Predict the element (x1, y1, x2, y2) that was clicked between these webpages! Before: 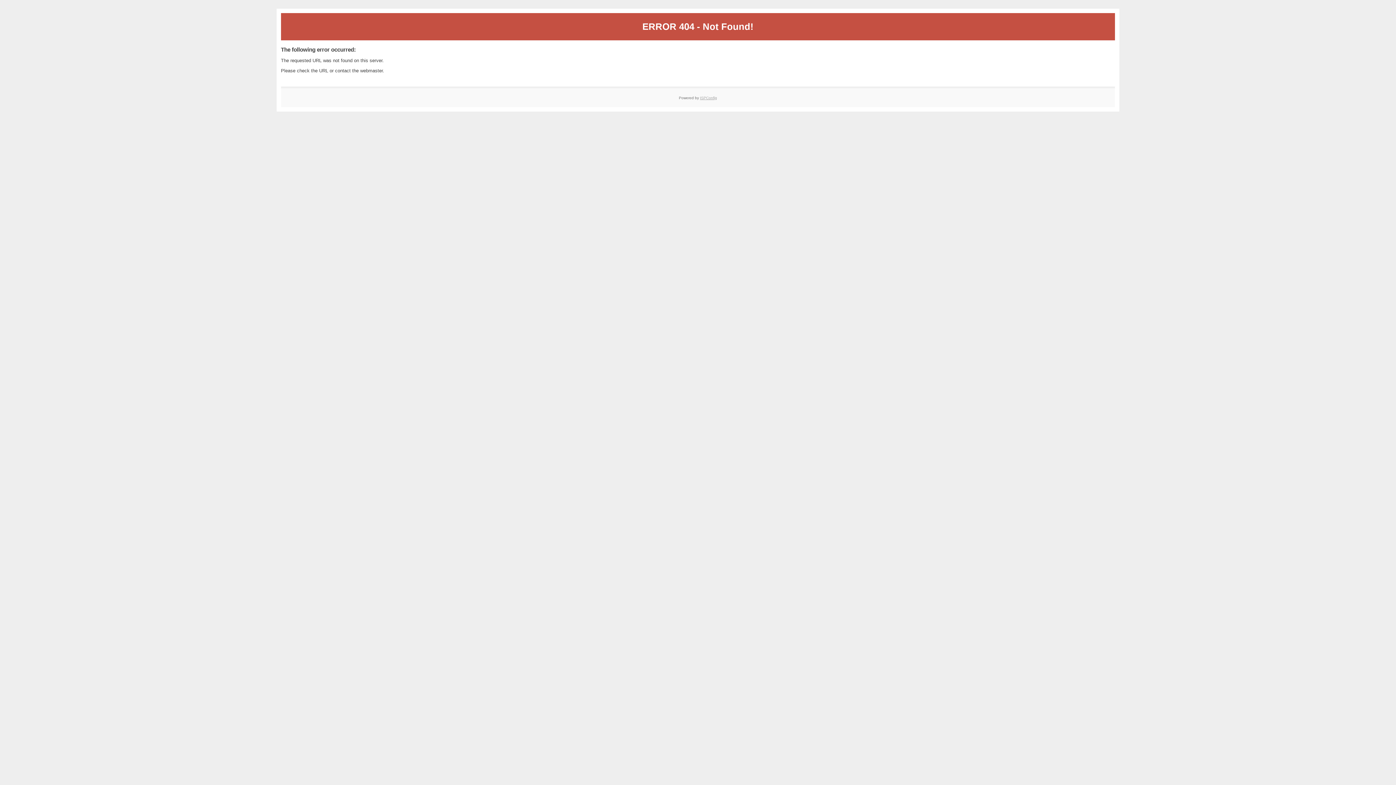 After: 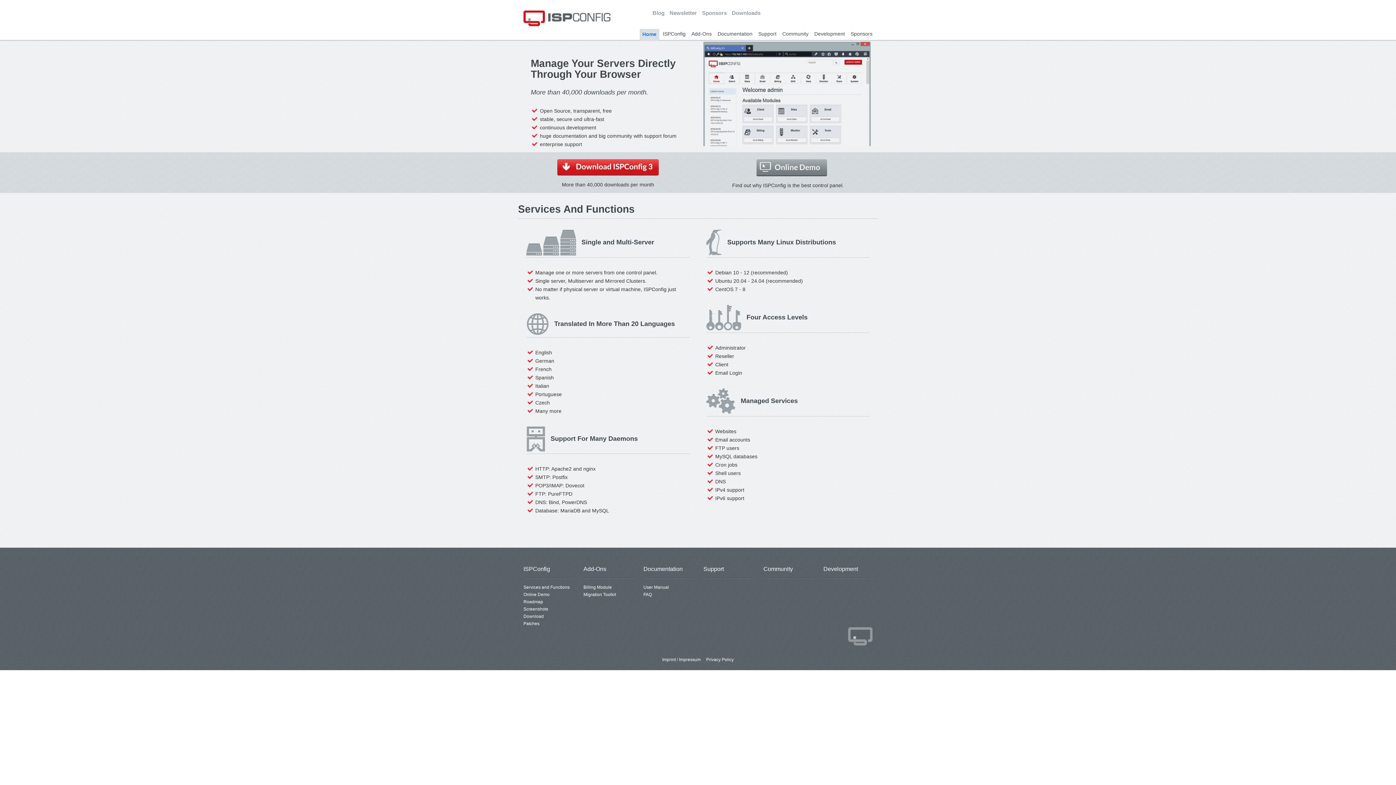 Action: bbox: (700, 95, 717, 99) label: ISPConfig